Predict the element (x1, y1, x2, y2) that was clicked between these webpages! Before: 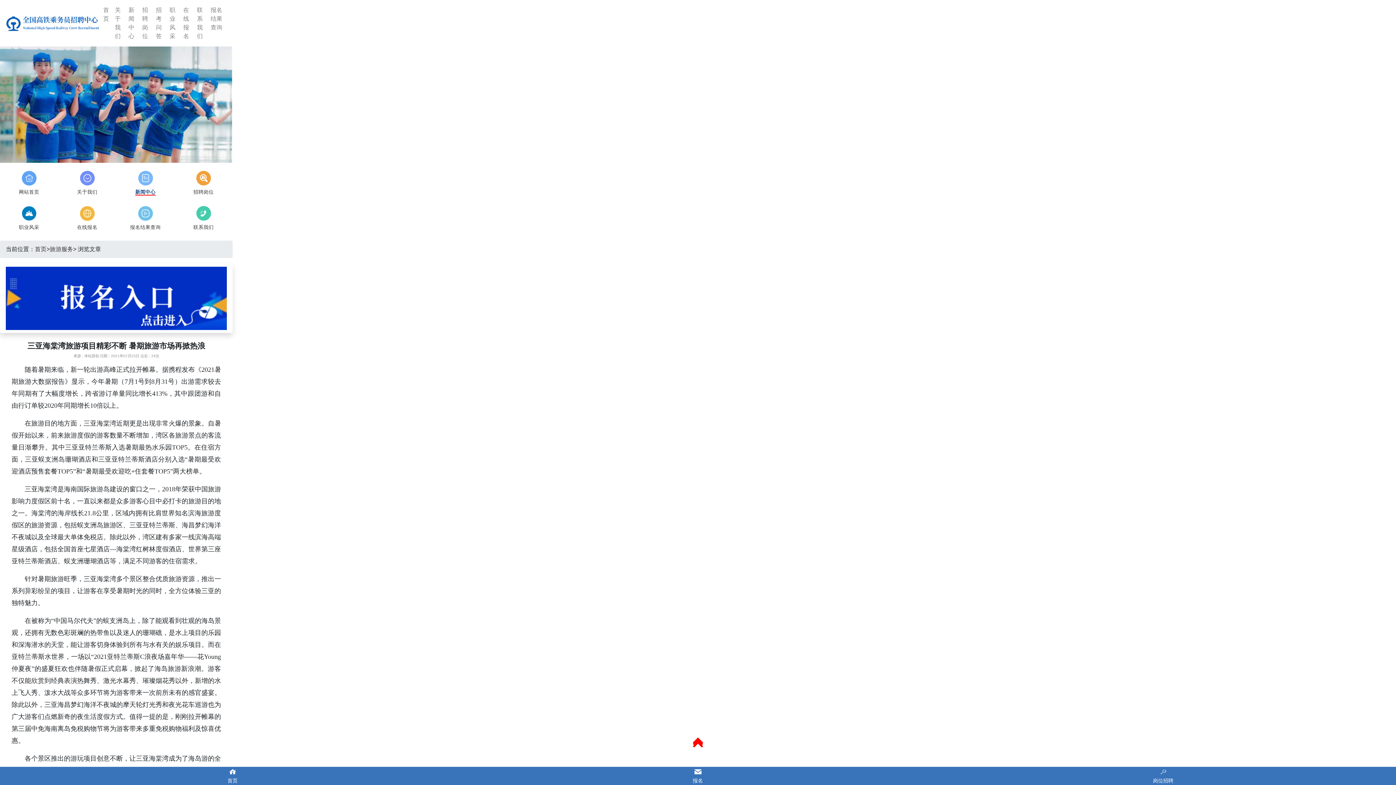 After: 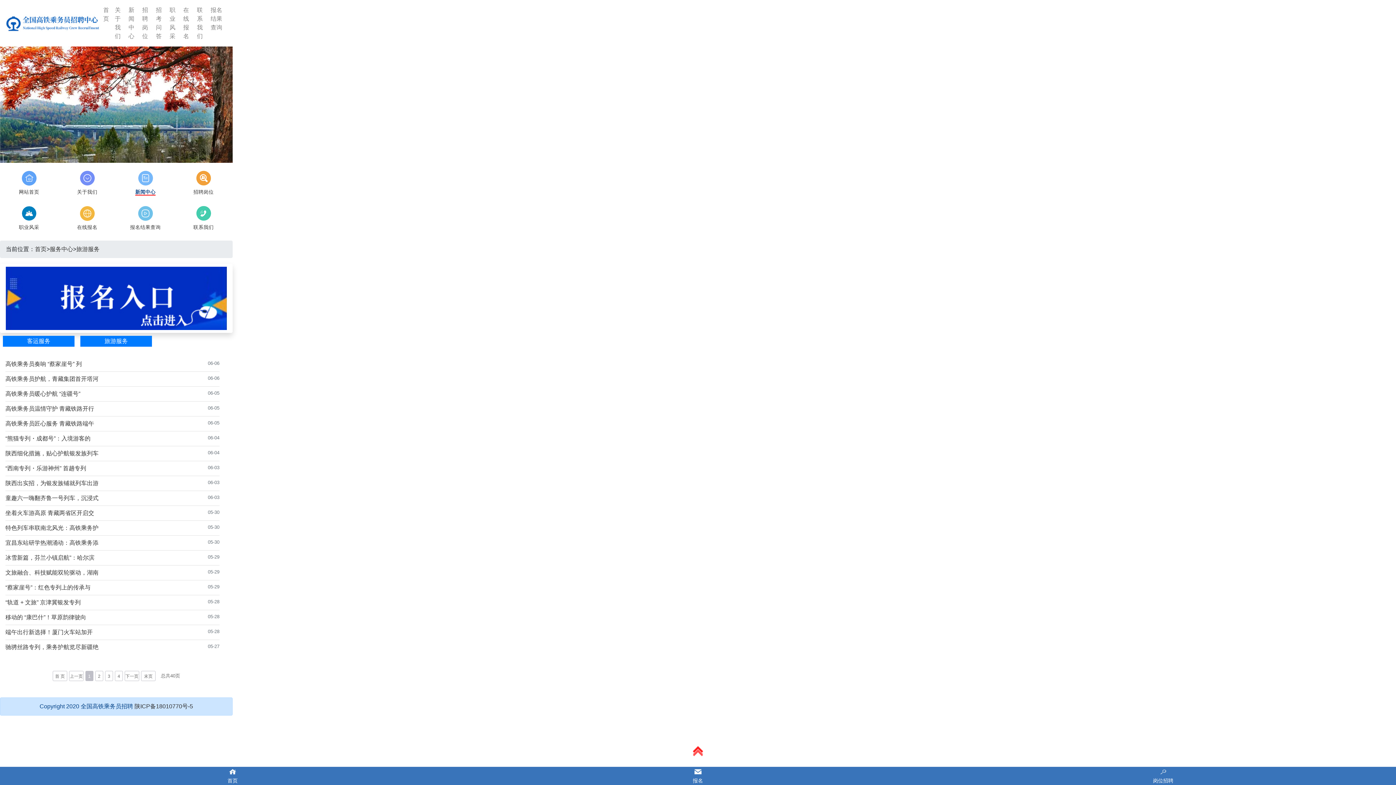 Action: label: 旅游服务 bbox: (49, 245, 73, 253)